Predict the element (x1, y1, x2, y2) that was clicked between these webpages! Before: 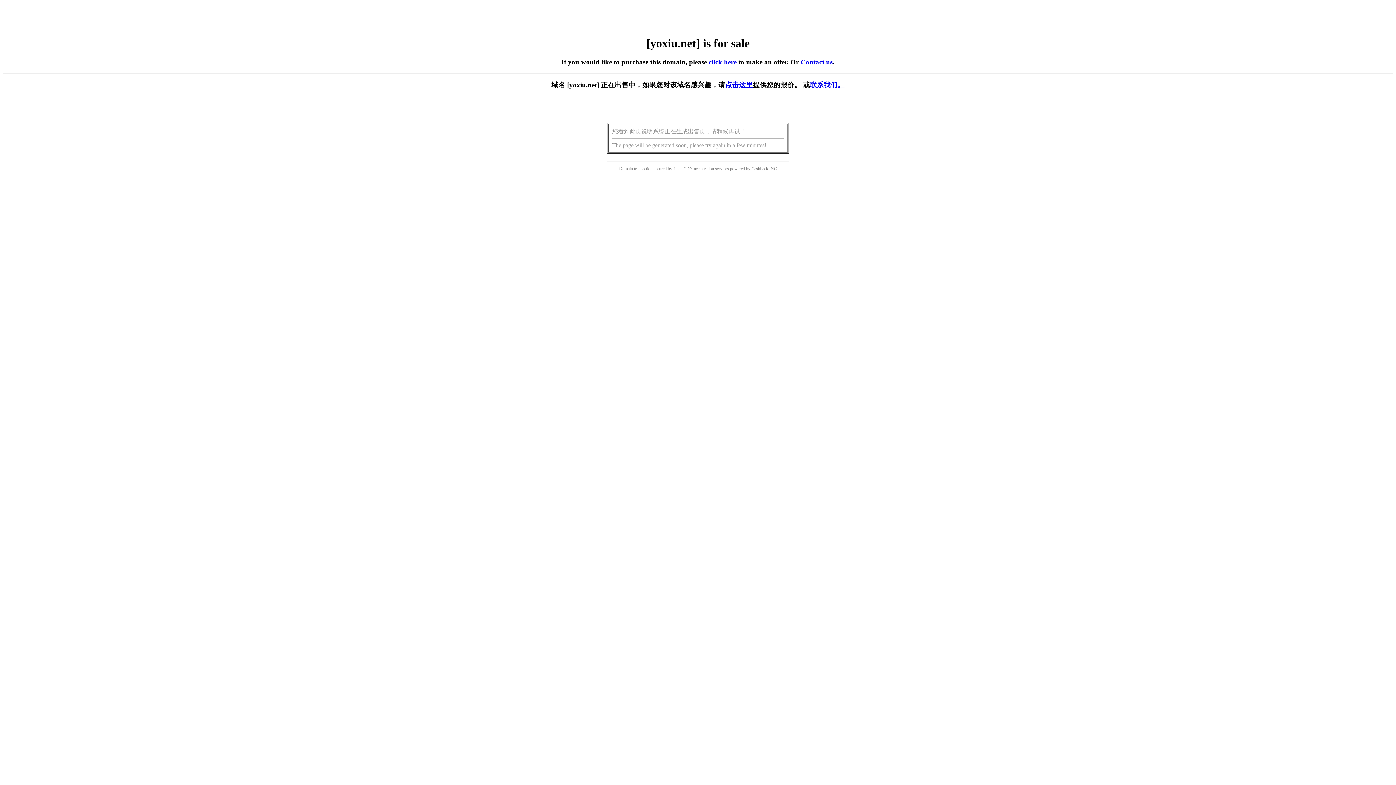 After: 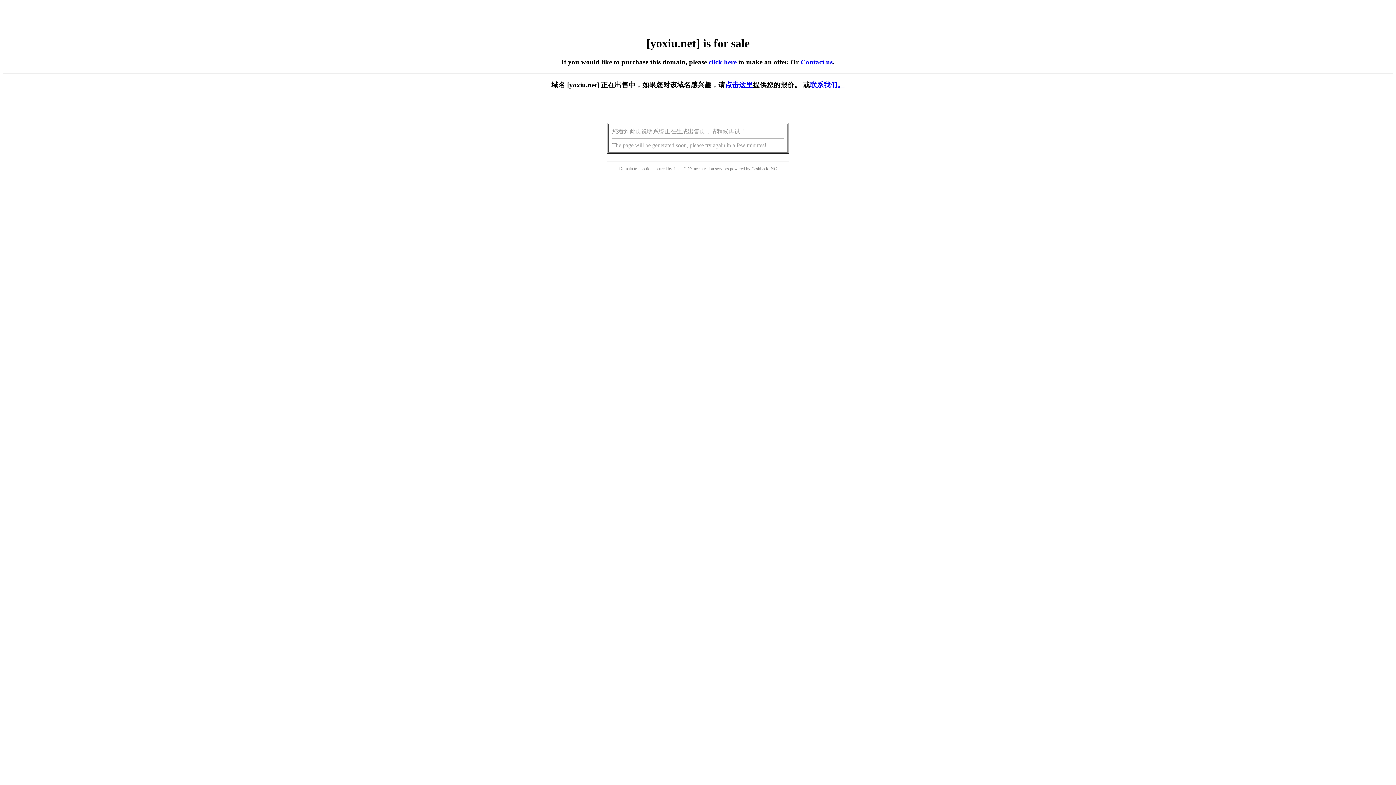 Action: label: 点击这里 bbox: (725, 81, 753, 88)